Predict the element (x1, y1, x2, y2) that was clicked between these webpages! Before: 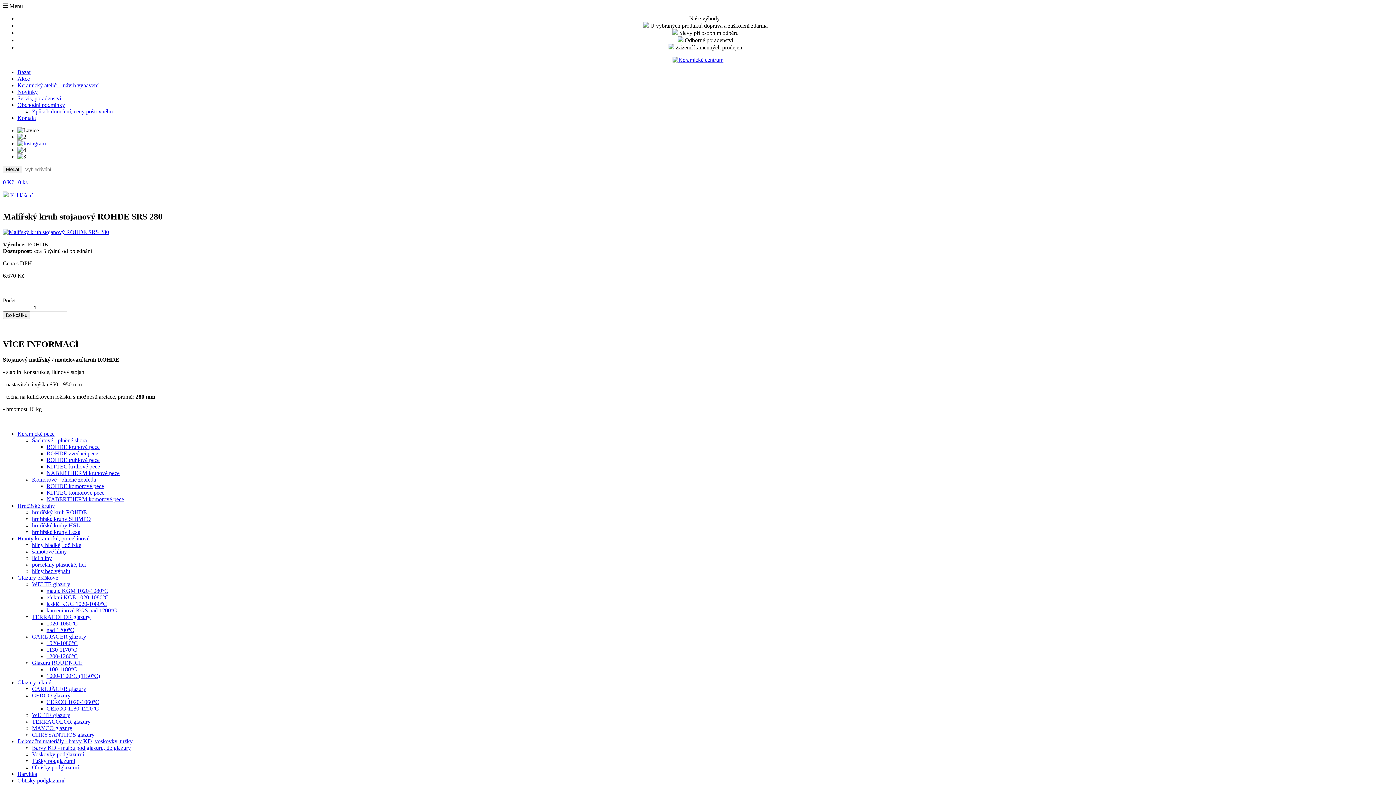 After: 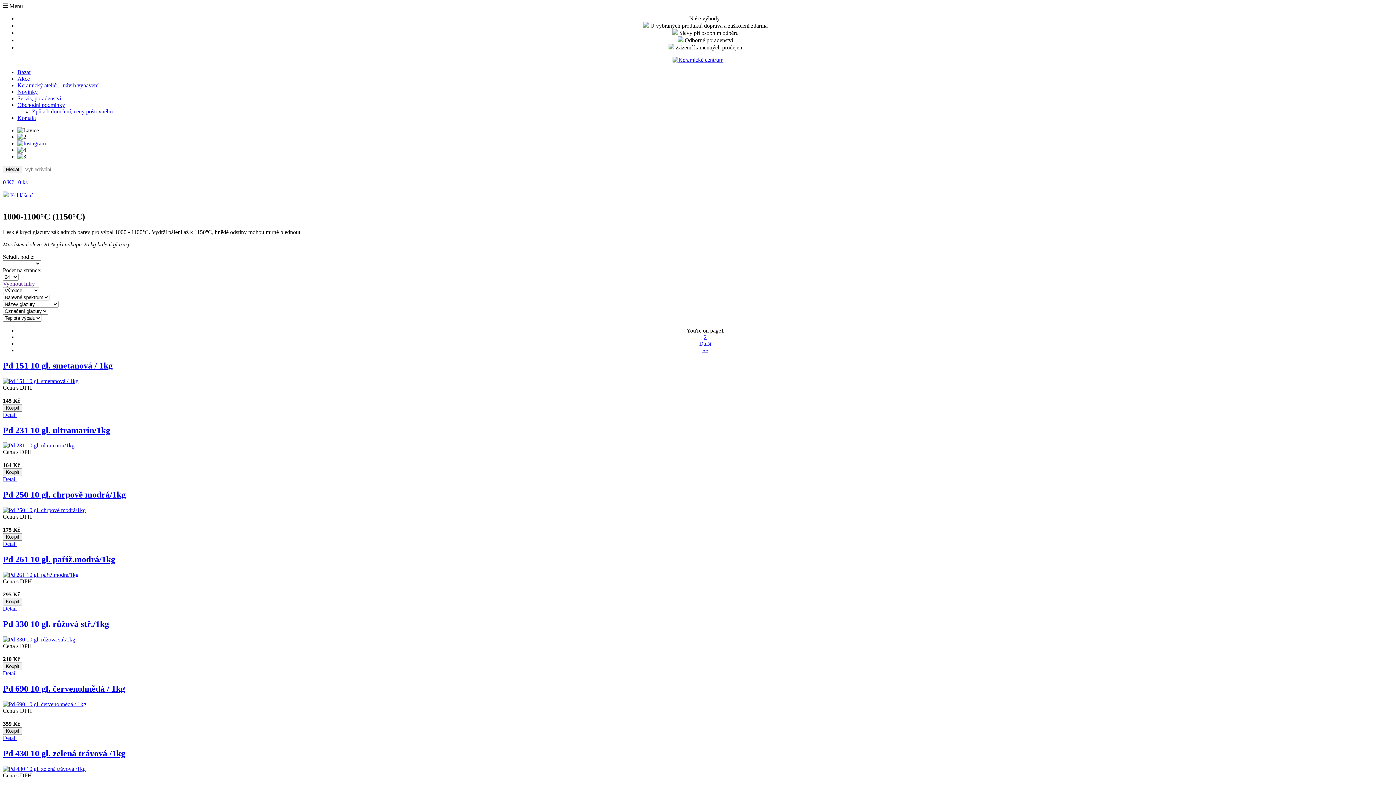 Action: bbox: (46, 672, 100, 679) label: 1000-1100°C (1150°C)